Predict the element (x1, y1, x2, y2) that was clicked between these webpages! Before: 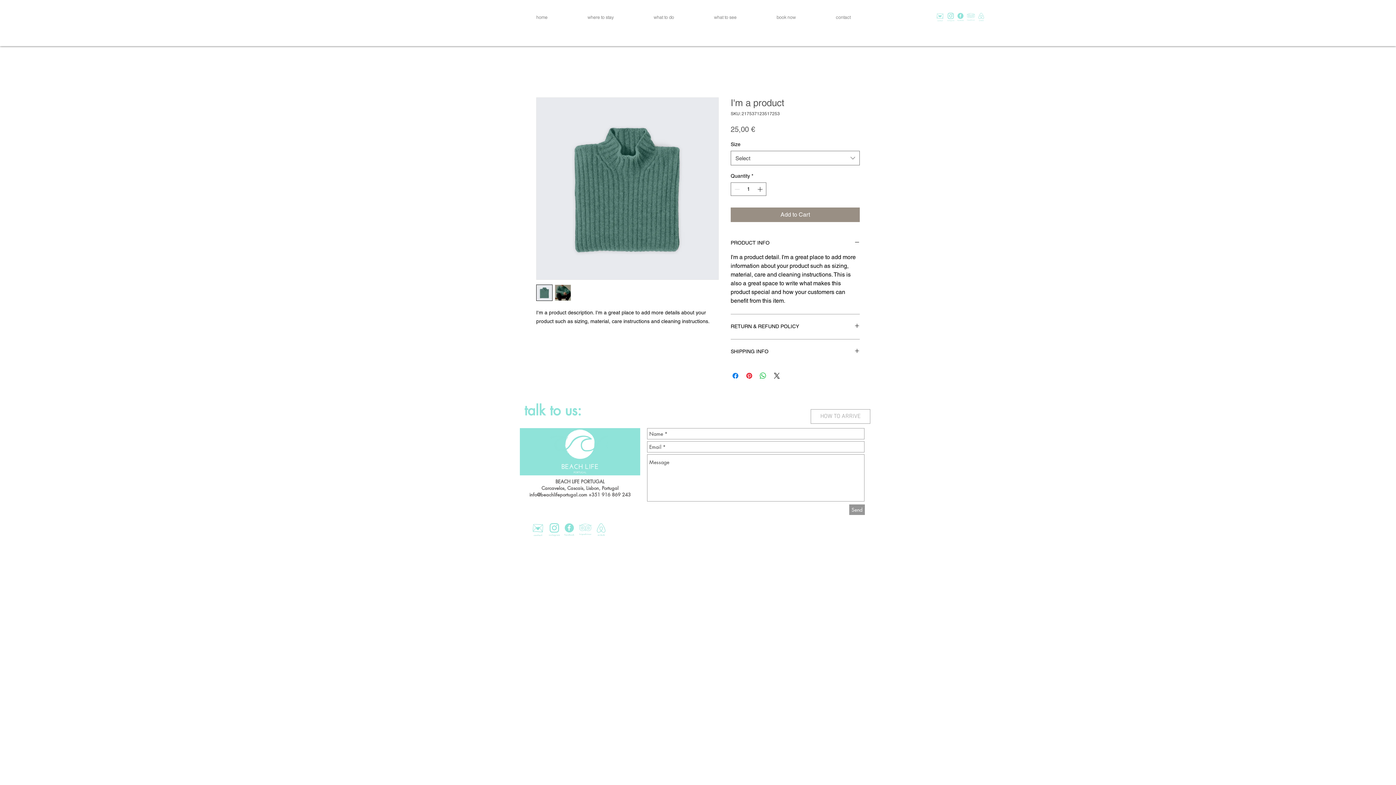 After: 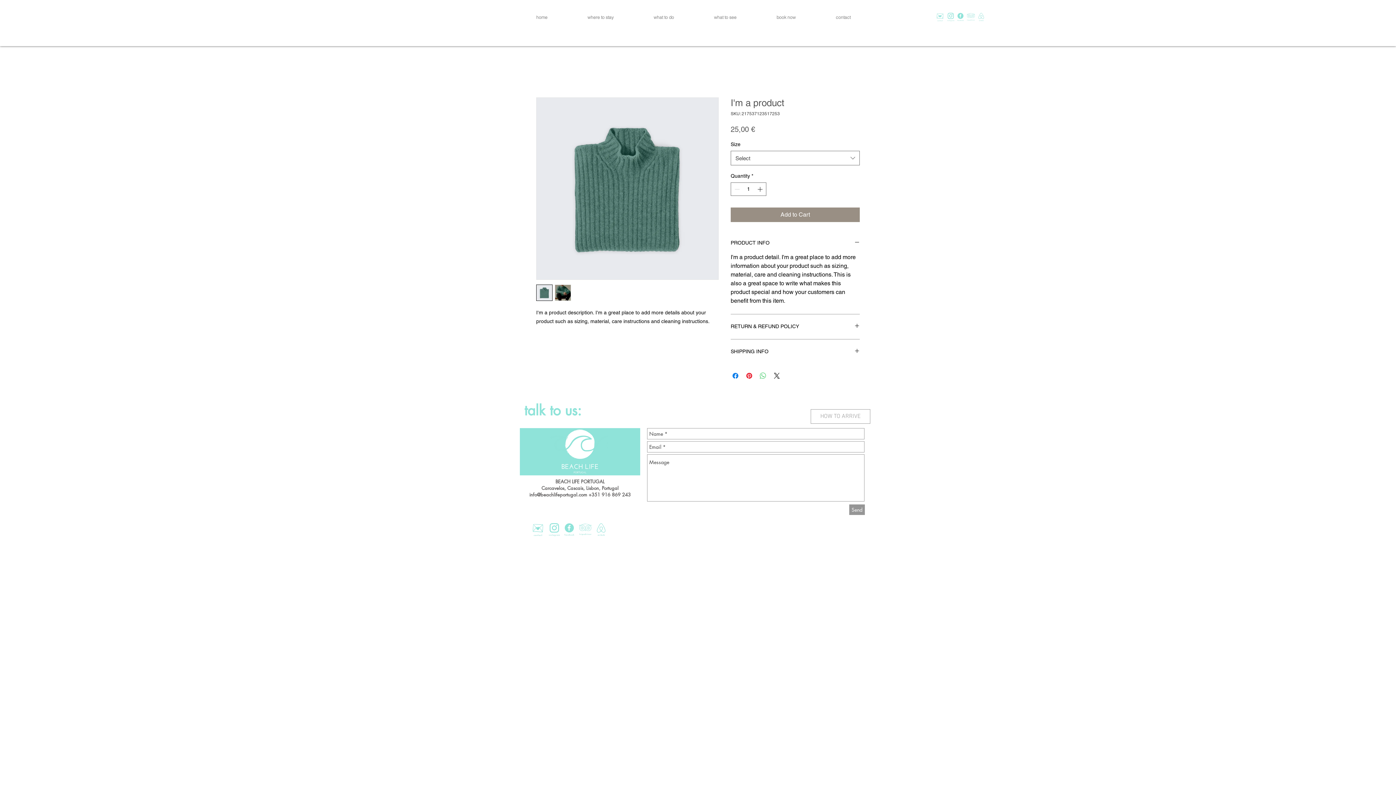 Action: bbox: (758, 371, 767, 380) label: Share on WhatsApp